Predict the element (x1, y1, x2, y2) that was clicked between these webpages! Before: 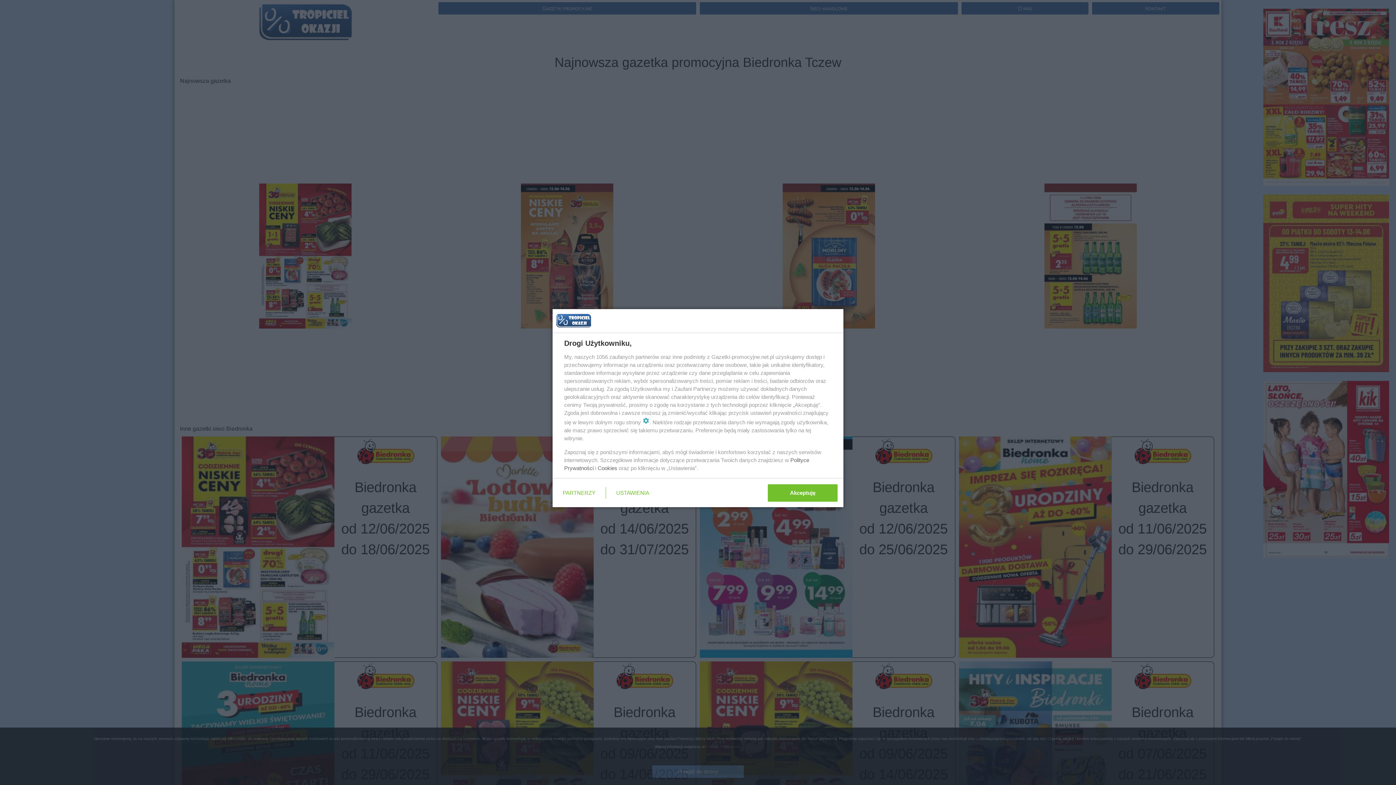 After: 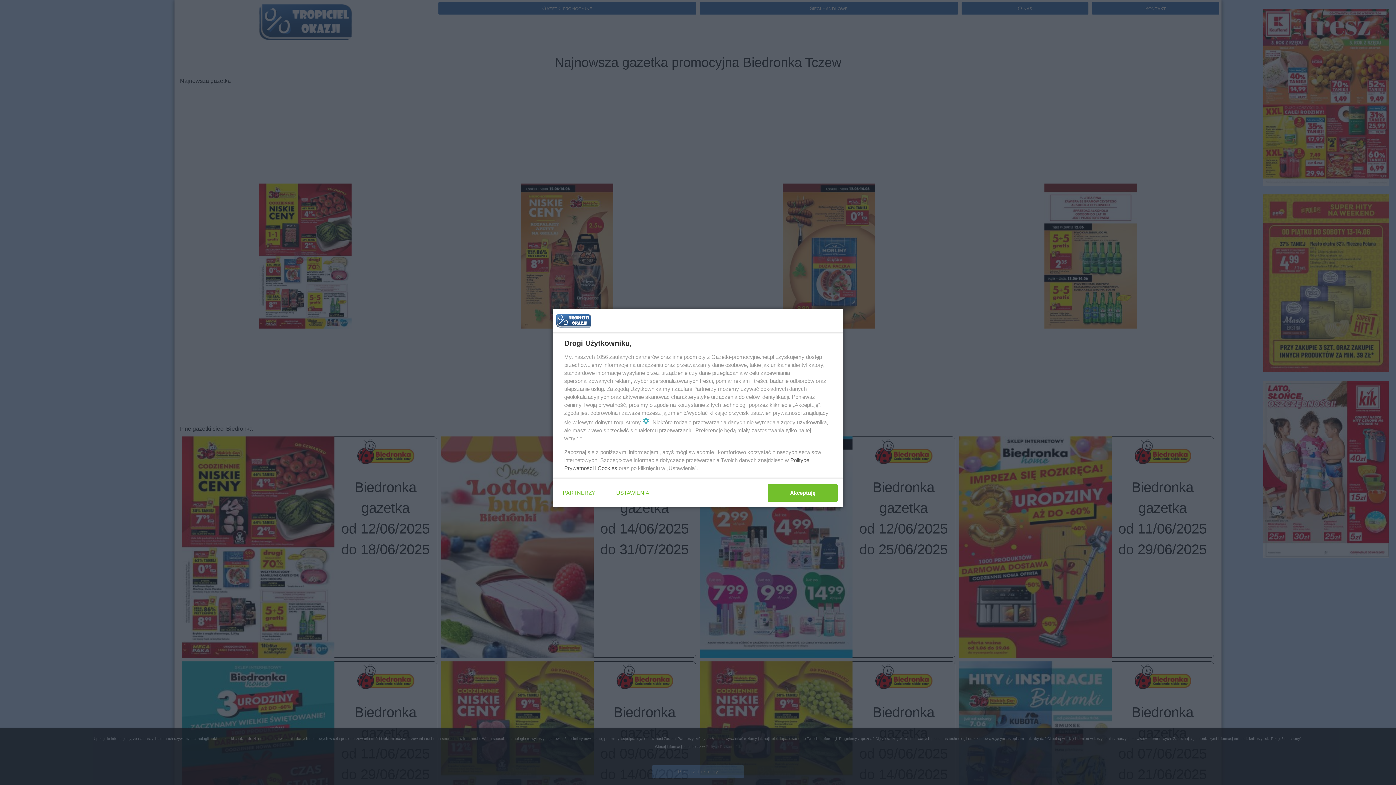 Action: bbox: (597, 465, 617, 471) label: Cookies